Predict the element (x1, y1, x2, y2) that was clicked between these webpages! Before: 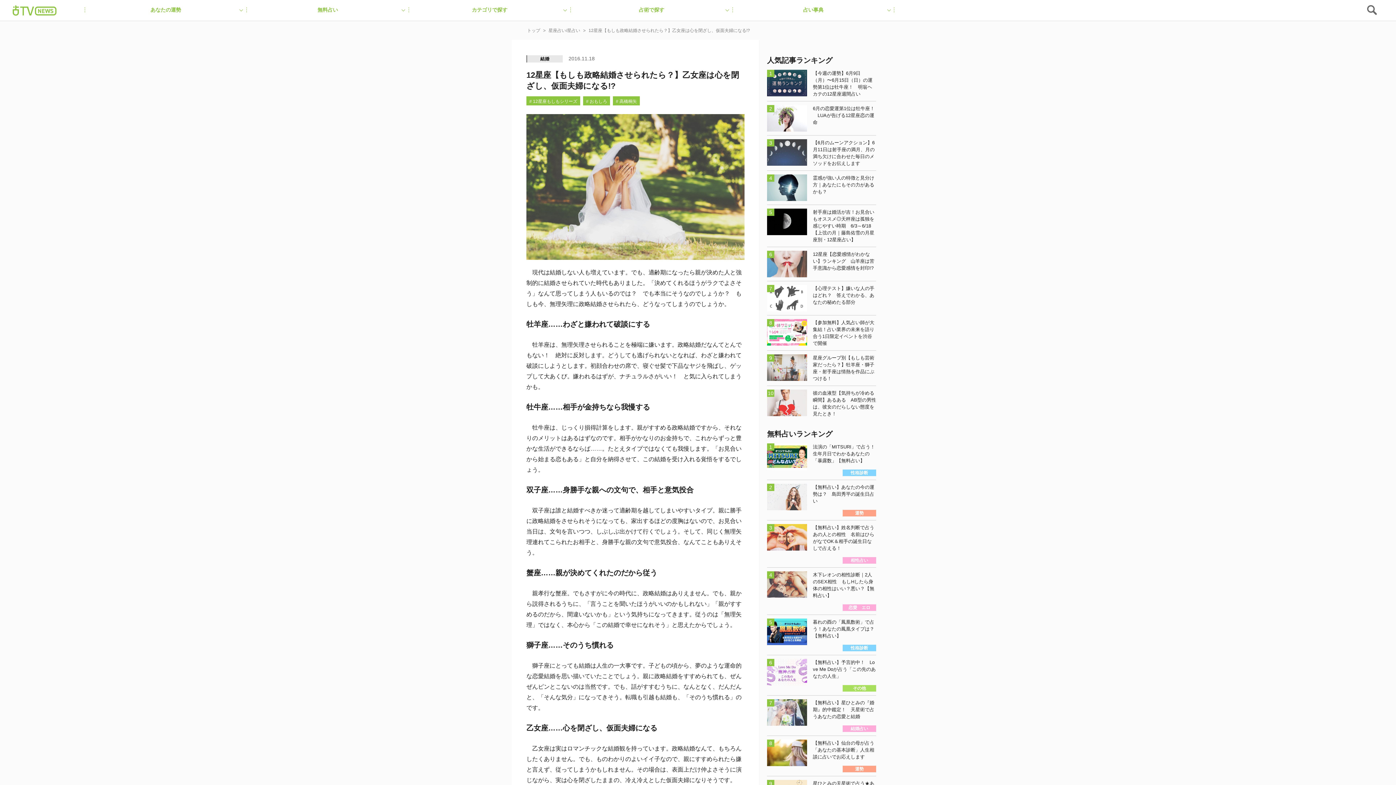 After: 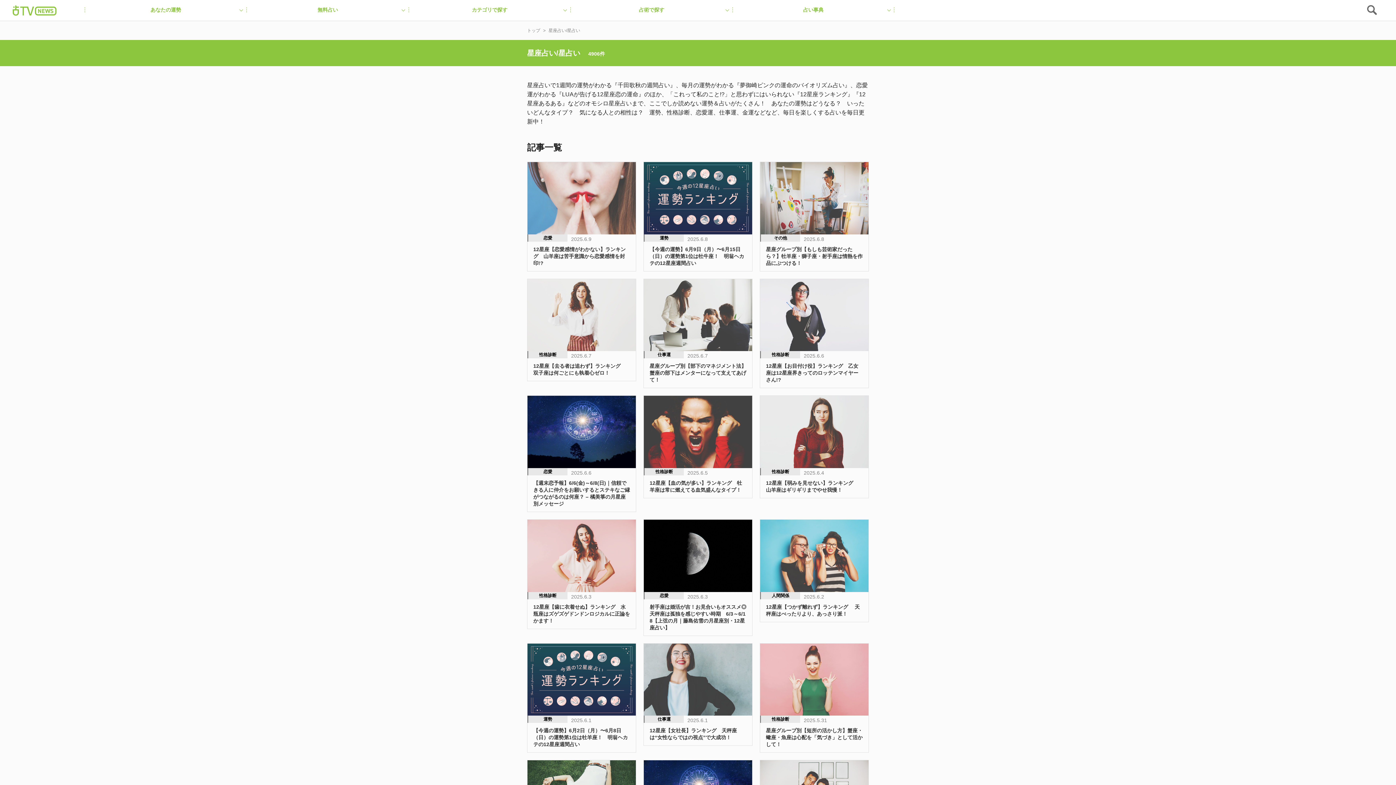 Action: bbox: (548, 28, 580, 33) label: 星座占い/星占い